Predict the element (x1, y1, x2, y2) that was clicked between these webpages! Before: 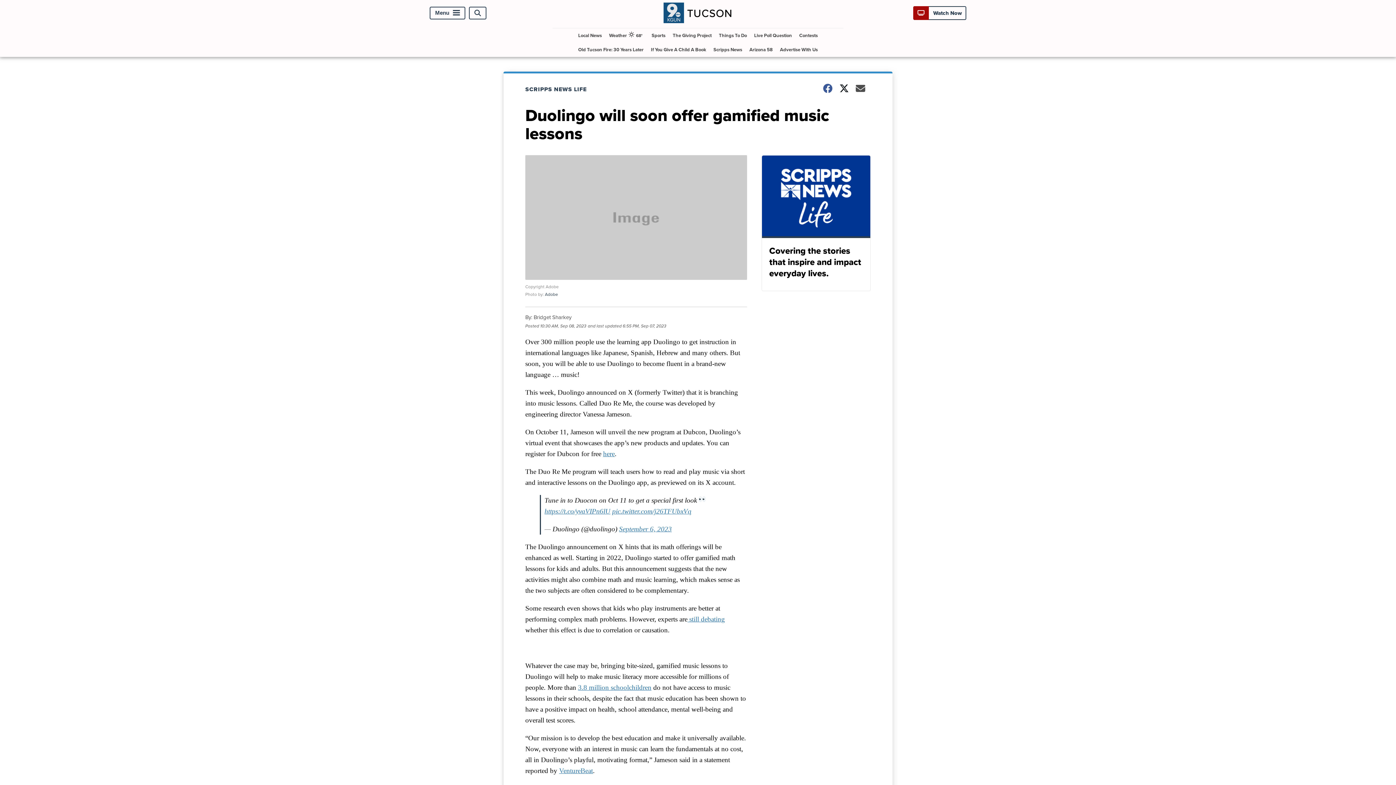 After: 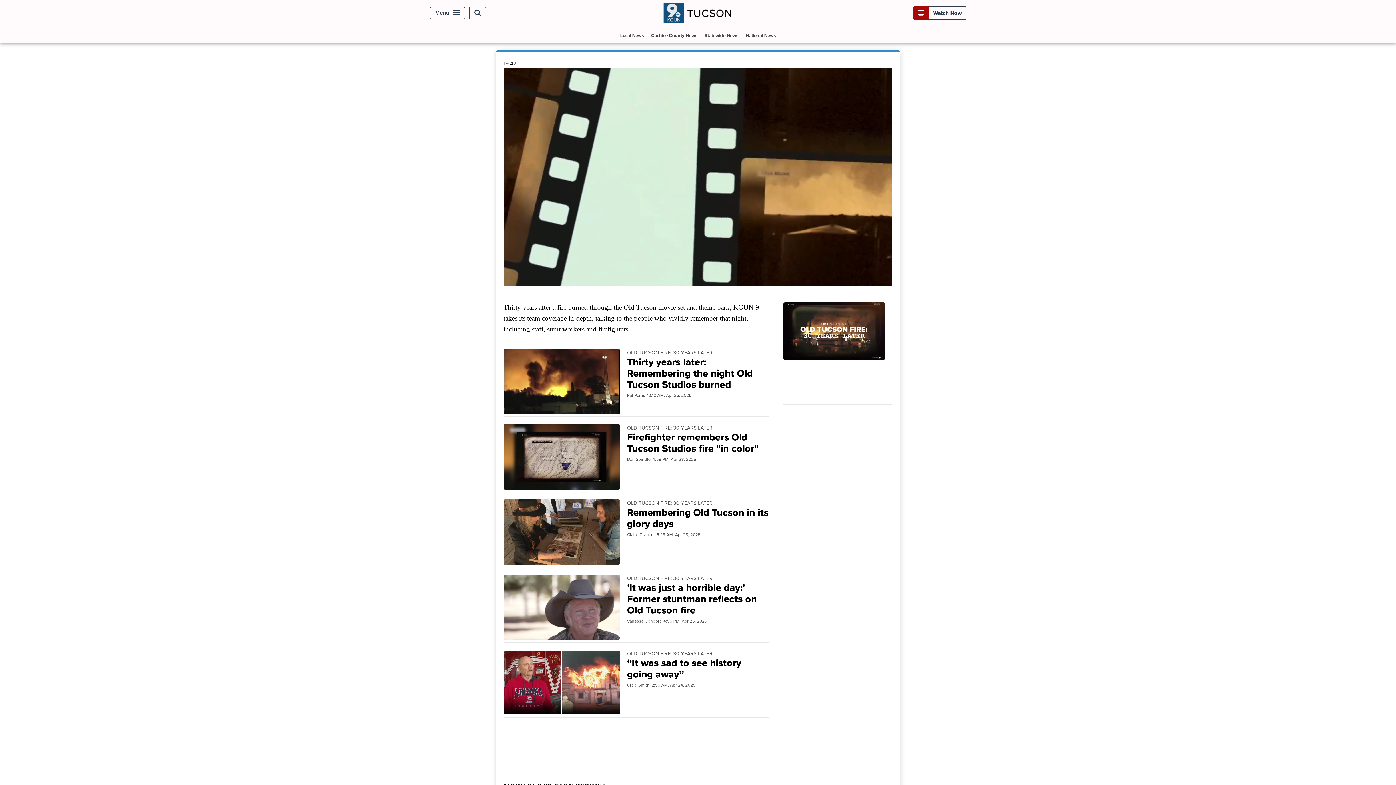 Action: bbox: (575, 42, 646, 56) label: Old Tucson Fire: 30 Years Later